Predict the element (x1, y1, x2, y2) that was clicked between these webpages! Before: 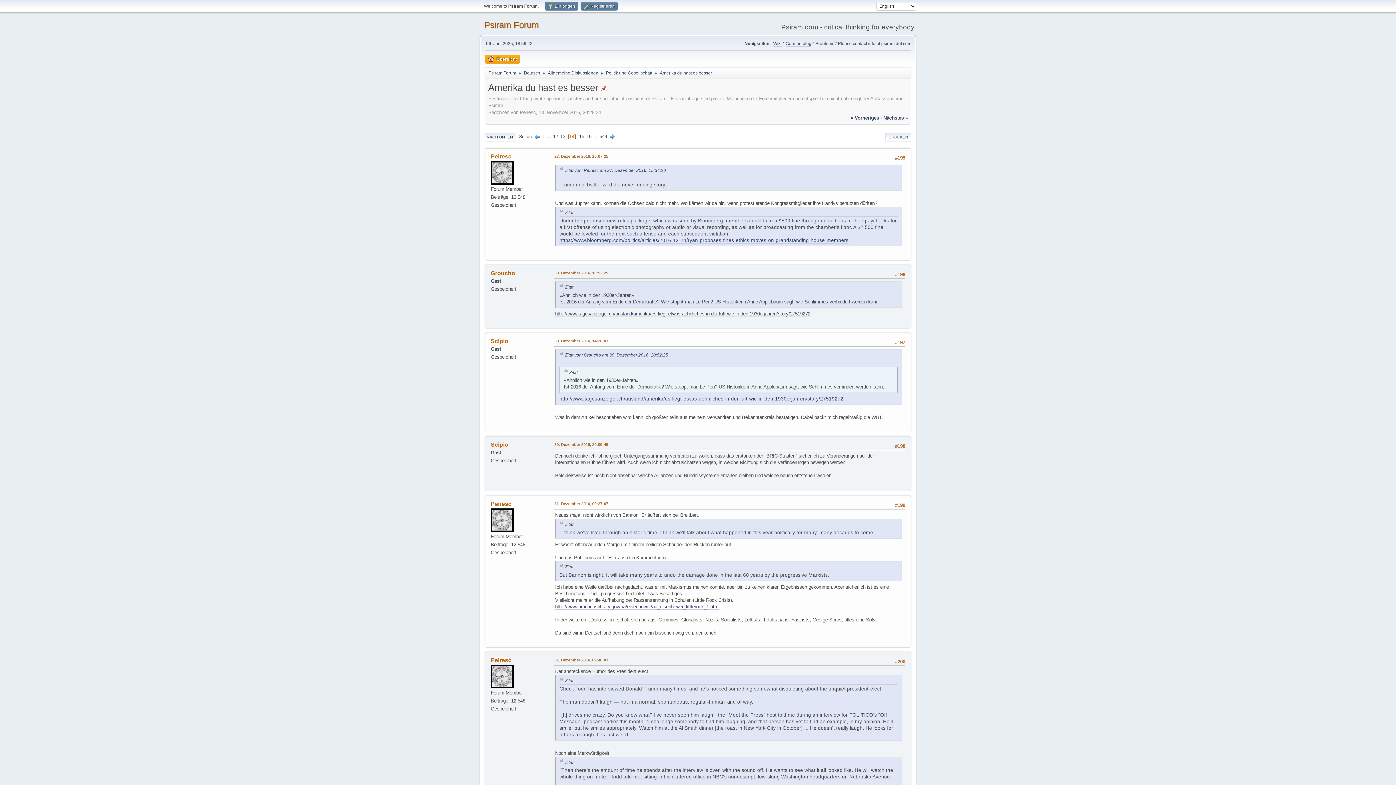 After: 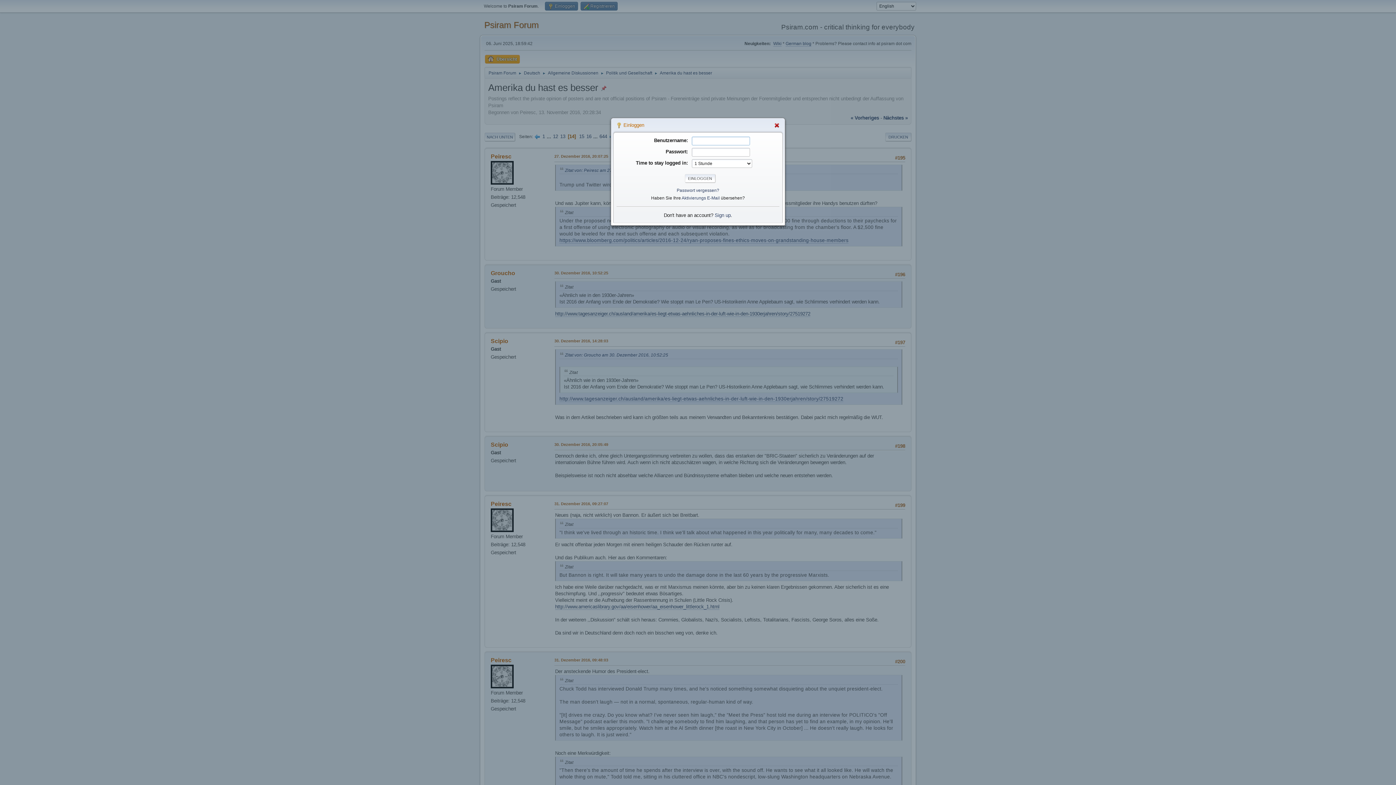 Action: bbox: (545, 1, 578, 10) label:  Einloggen